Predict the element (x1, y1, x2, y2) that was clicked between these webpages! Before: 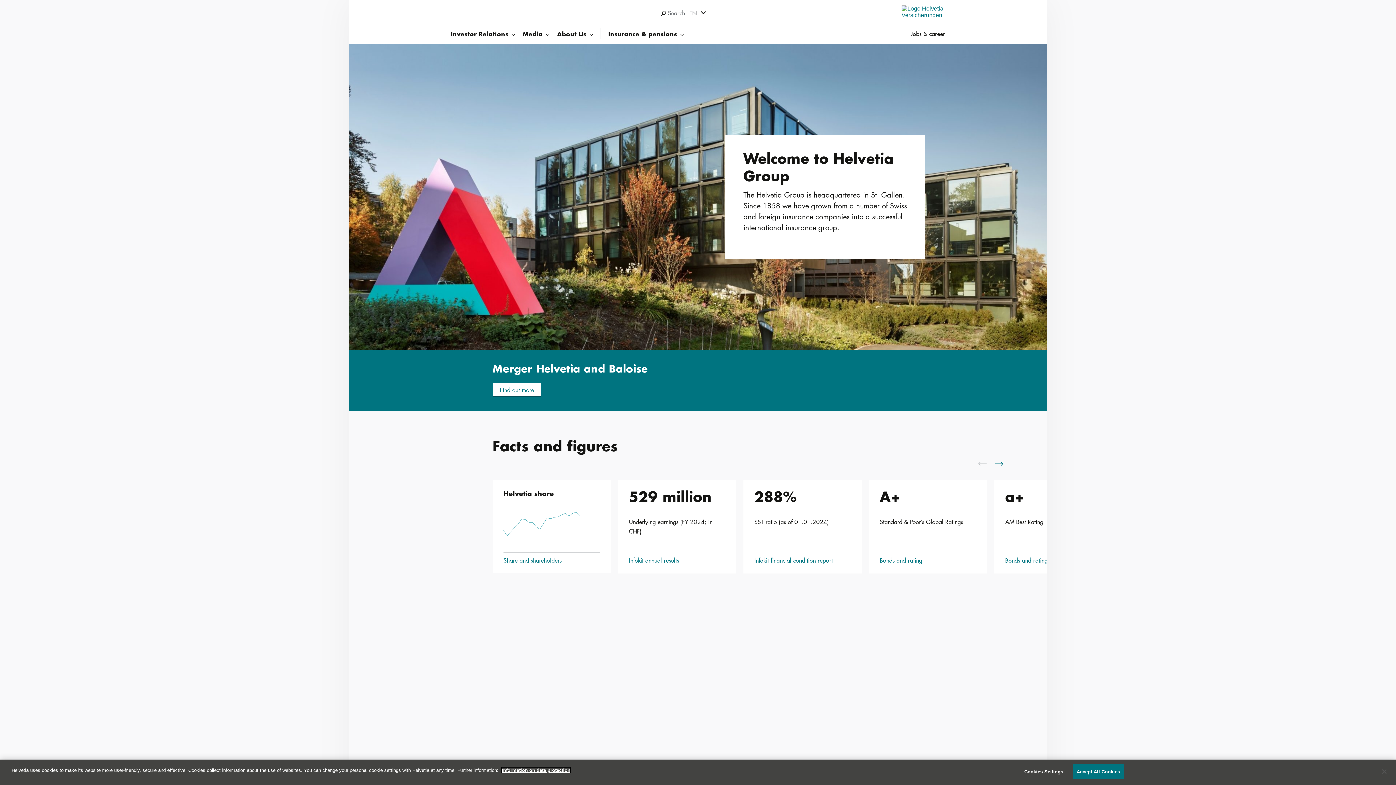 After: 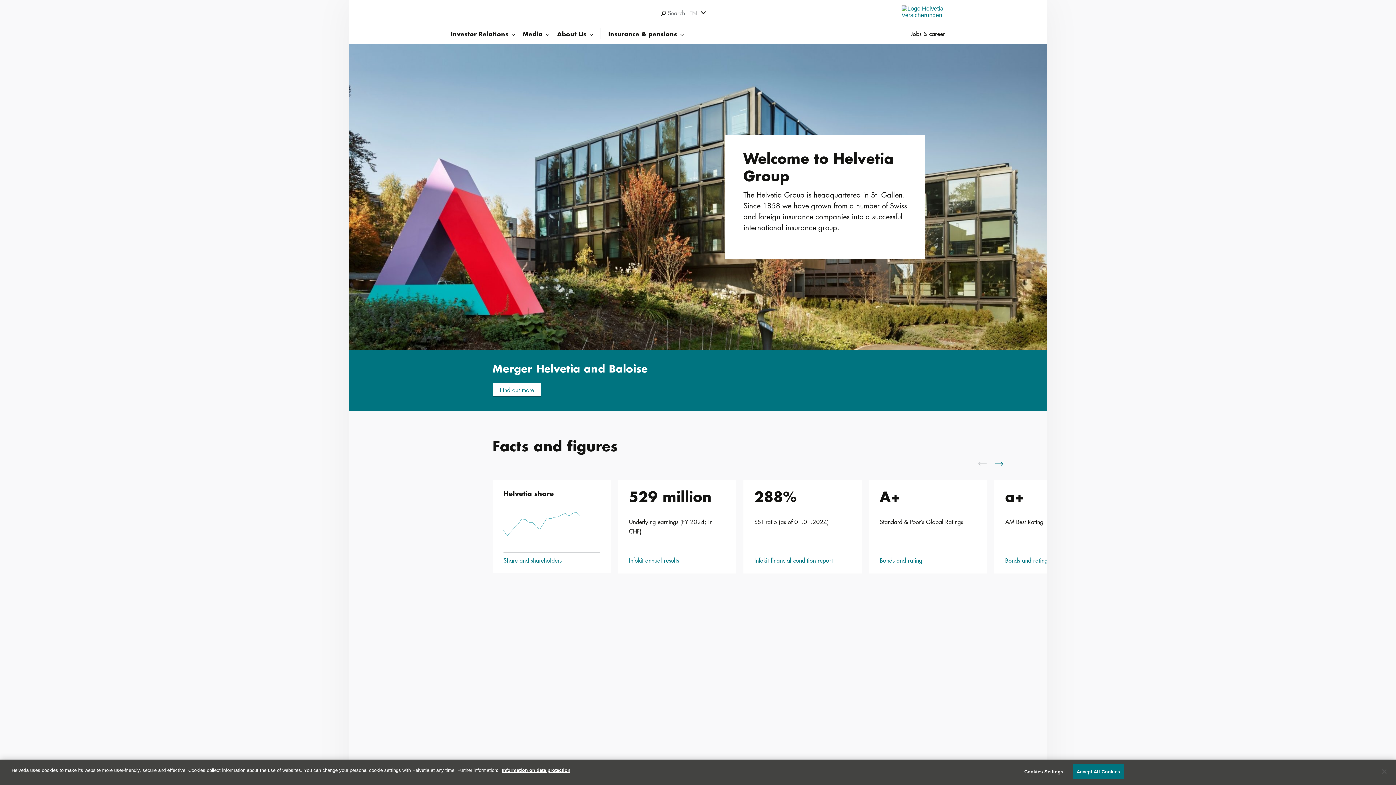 Action: label: scroll to left bbox: (981, 458, 992, 469)